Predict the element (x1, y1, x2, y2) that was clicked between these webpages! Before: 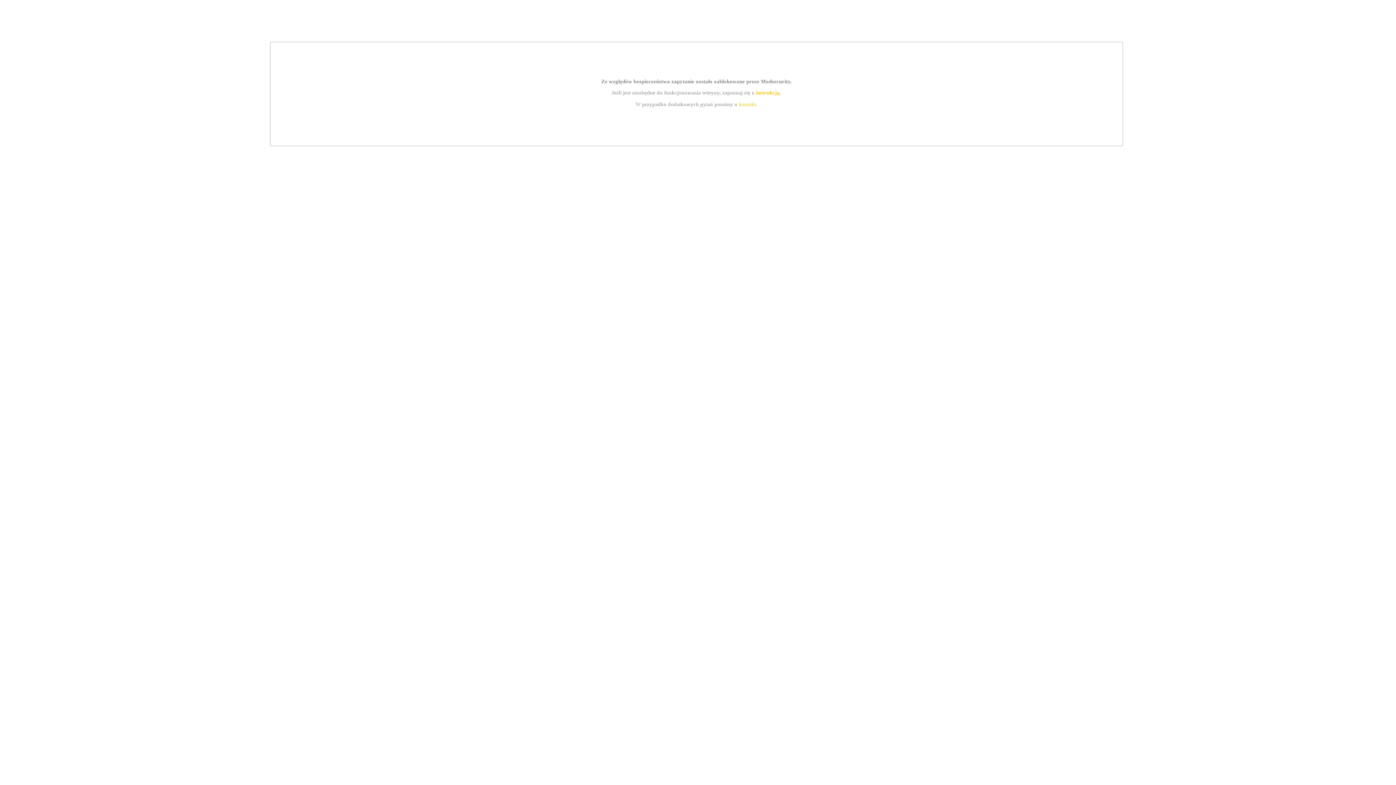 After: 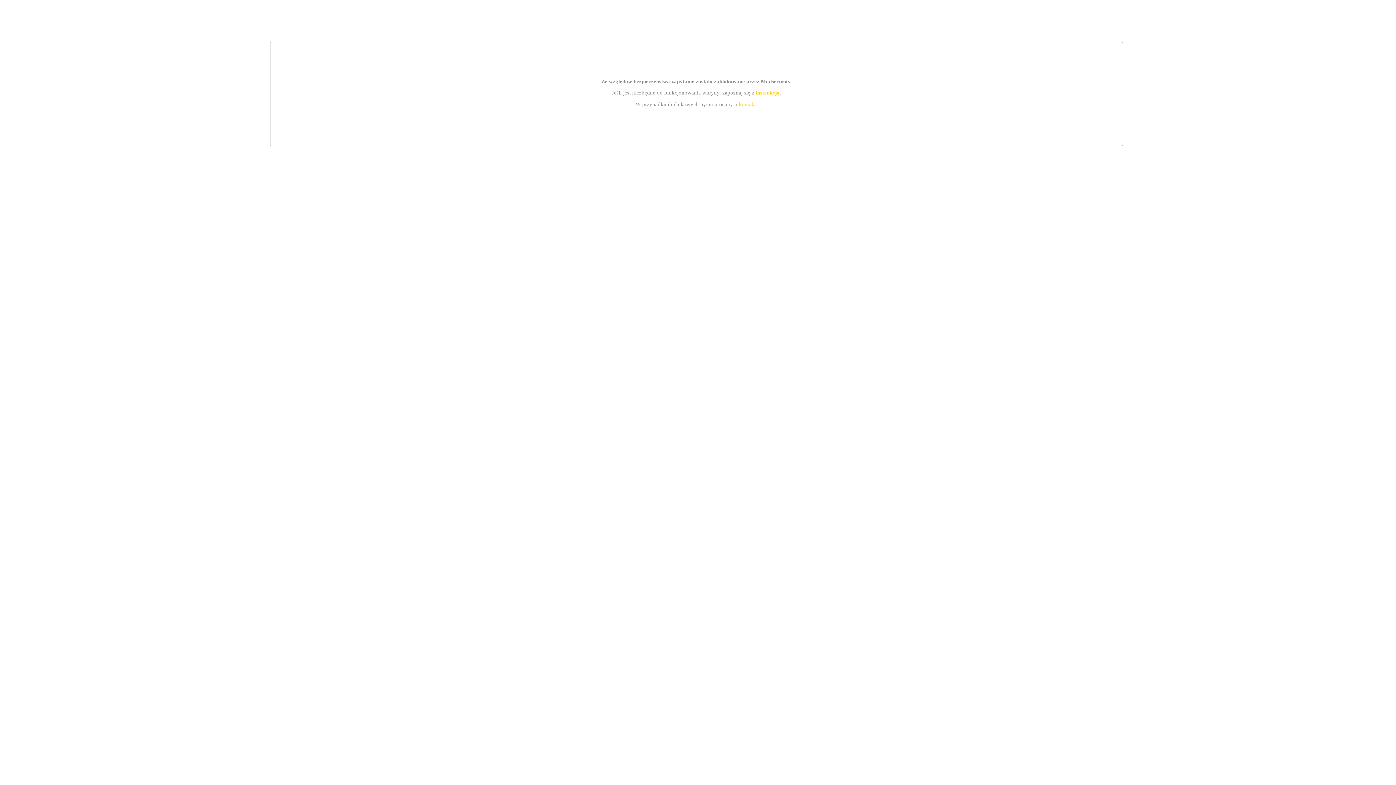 Action: label: instrukcją bbox: (755, 89, 779, 95)